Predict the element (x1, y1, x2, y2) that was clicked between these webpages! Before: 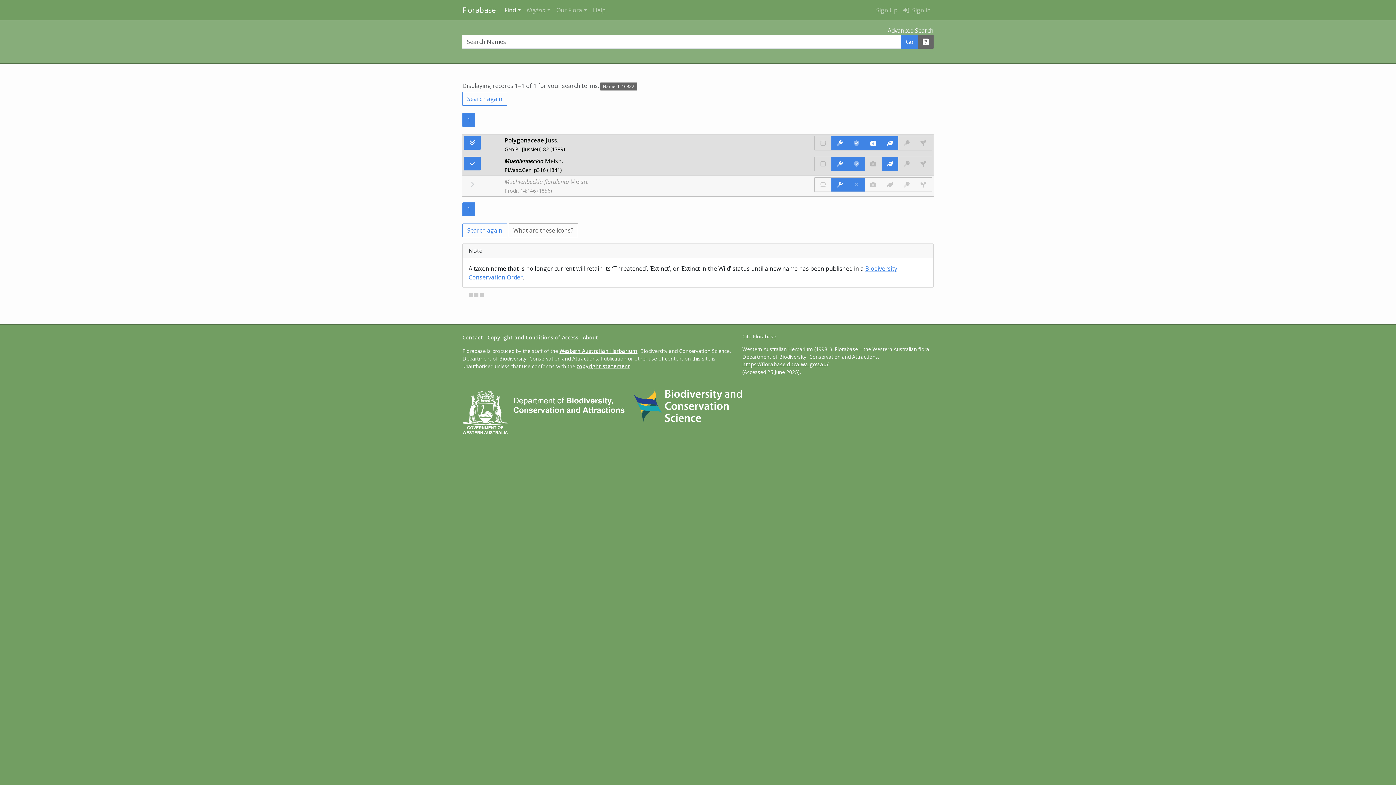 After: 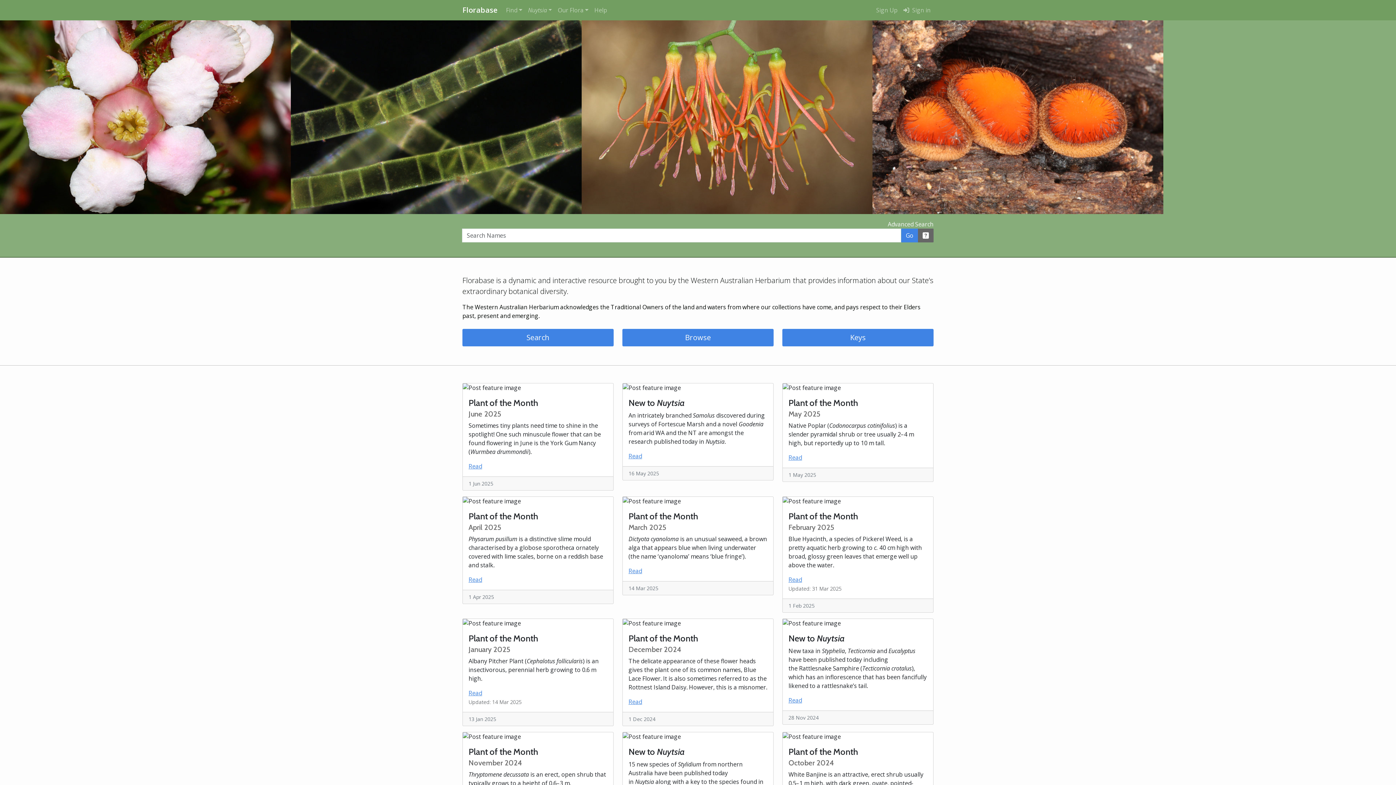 Action: label: https://florabase.dbca.wa.gov.au/ bbox: (742, 361, 828, 367)